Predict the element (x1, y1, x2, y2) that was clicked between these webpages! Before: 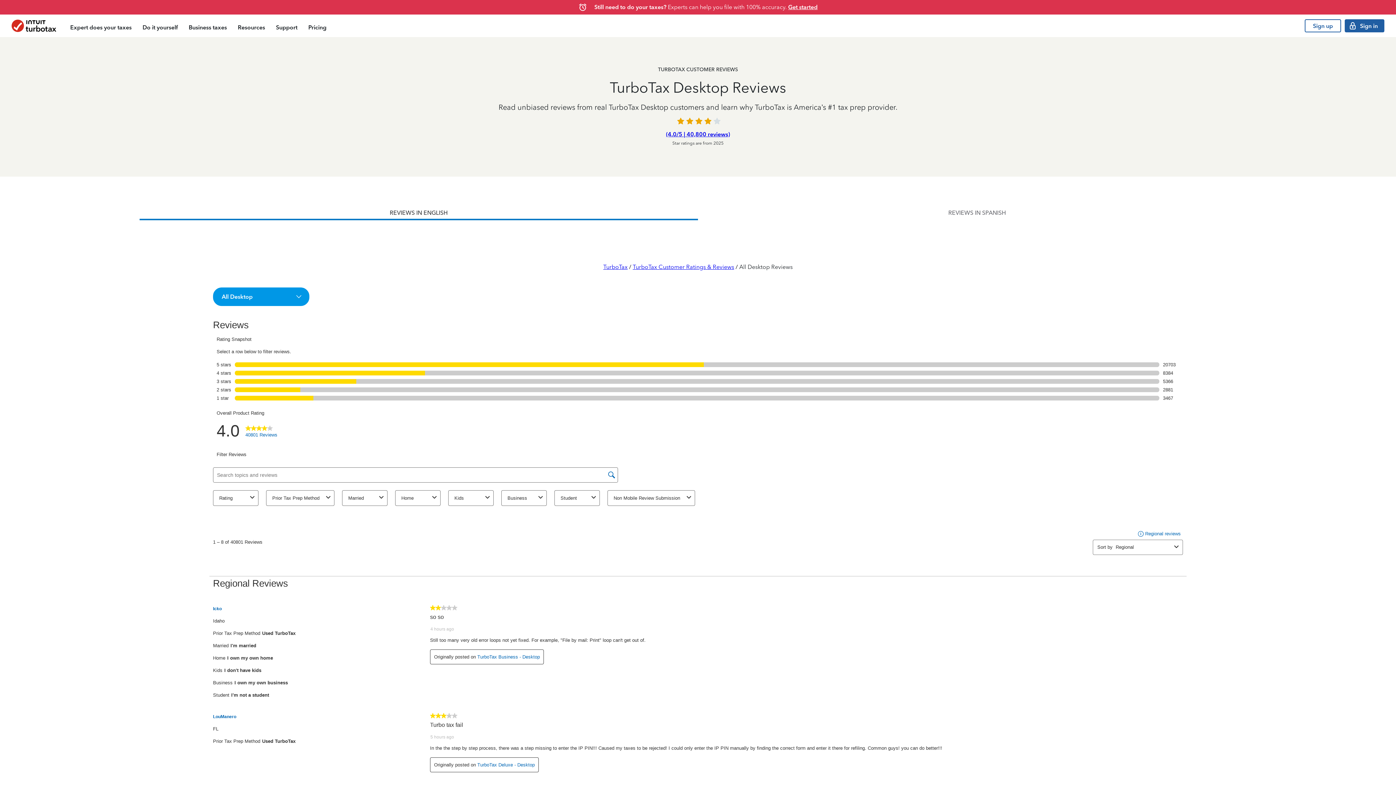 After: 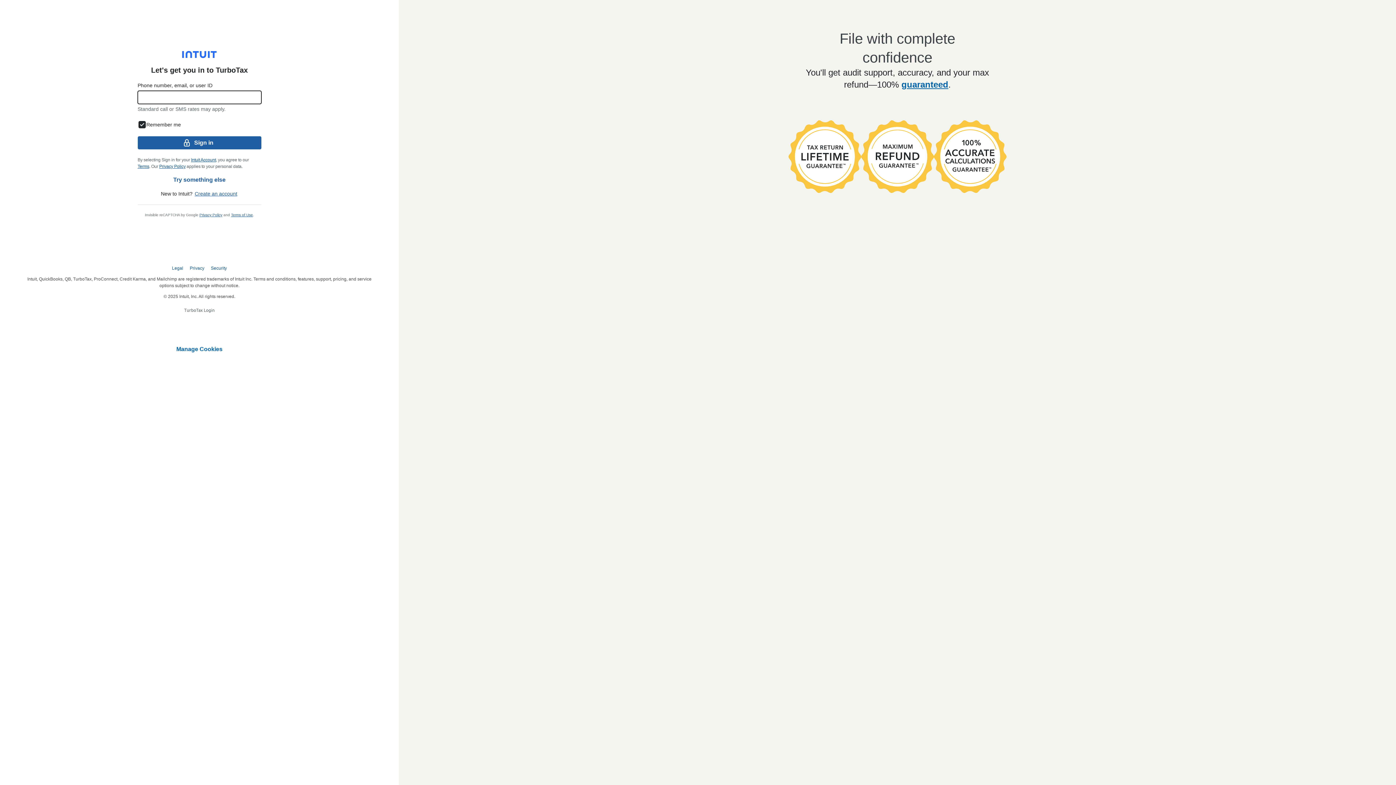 Action: bbox: (1345, 19, 1384, 32) label: Sign in